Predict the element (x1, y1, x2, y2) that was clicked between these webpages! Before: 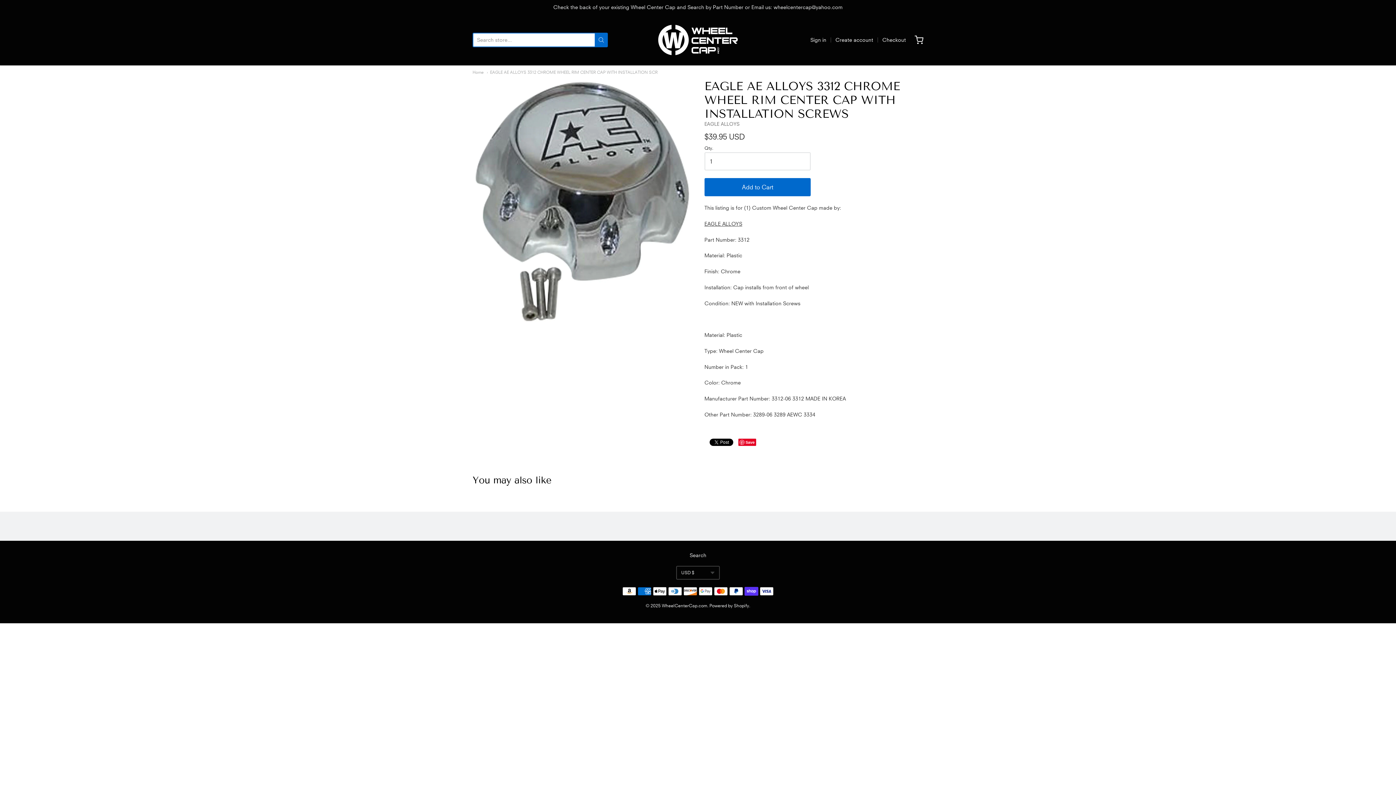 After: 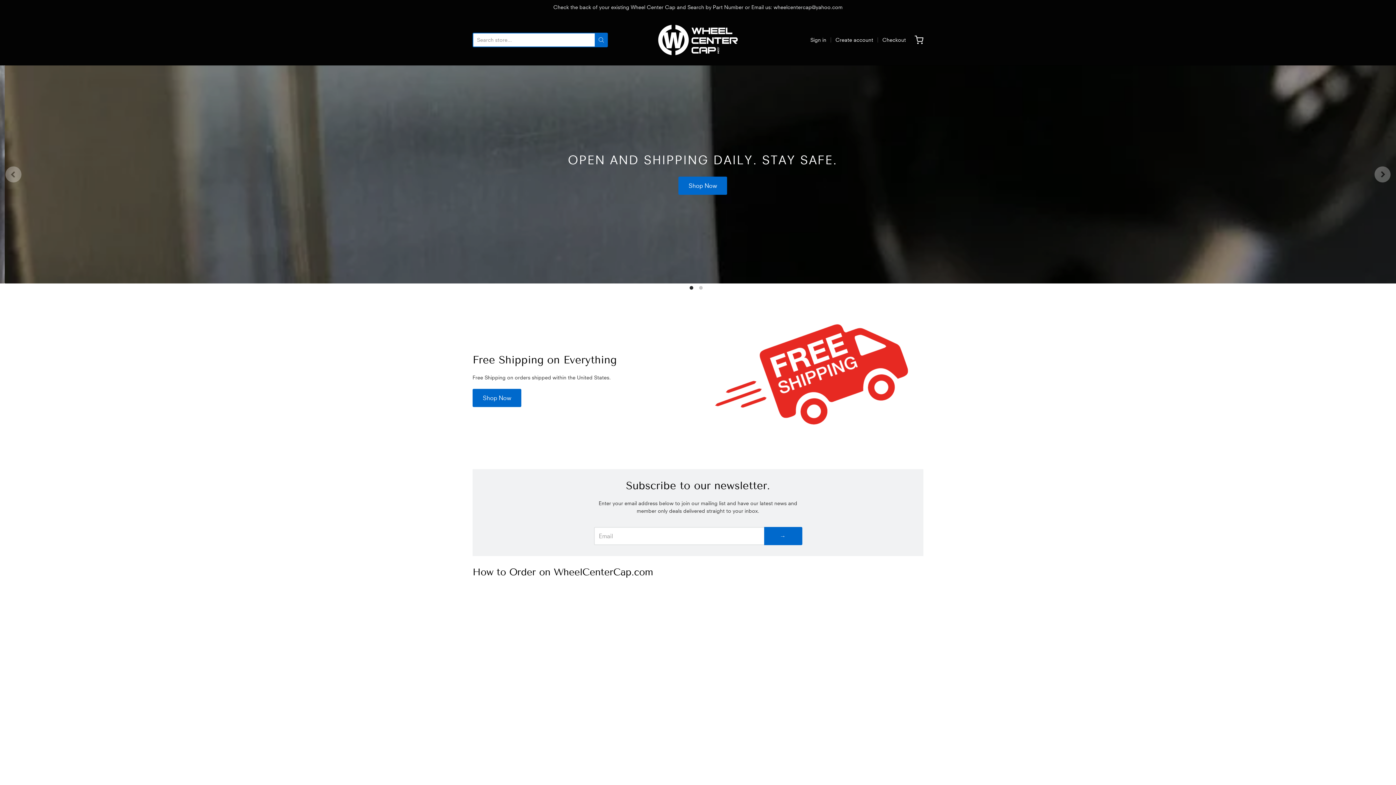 Action: bbox: (654, 18, 741, 61)